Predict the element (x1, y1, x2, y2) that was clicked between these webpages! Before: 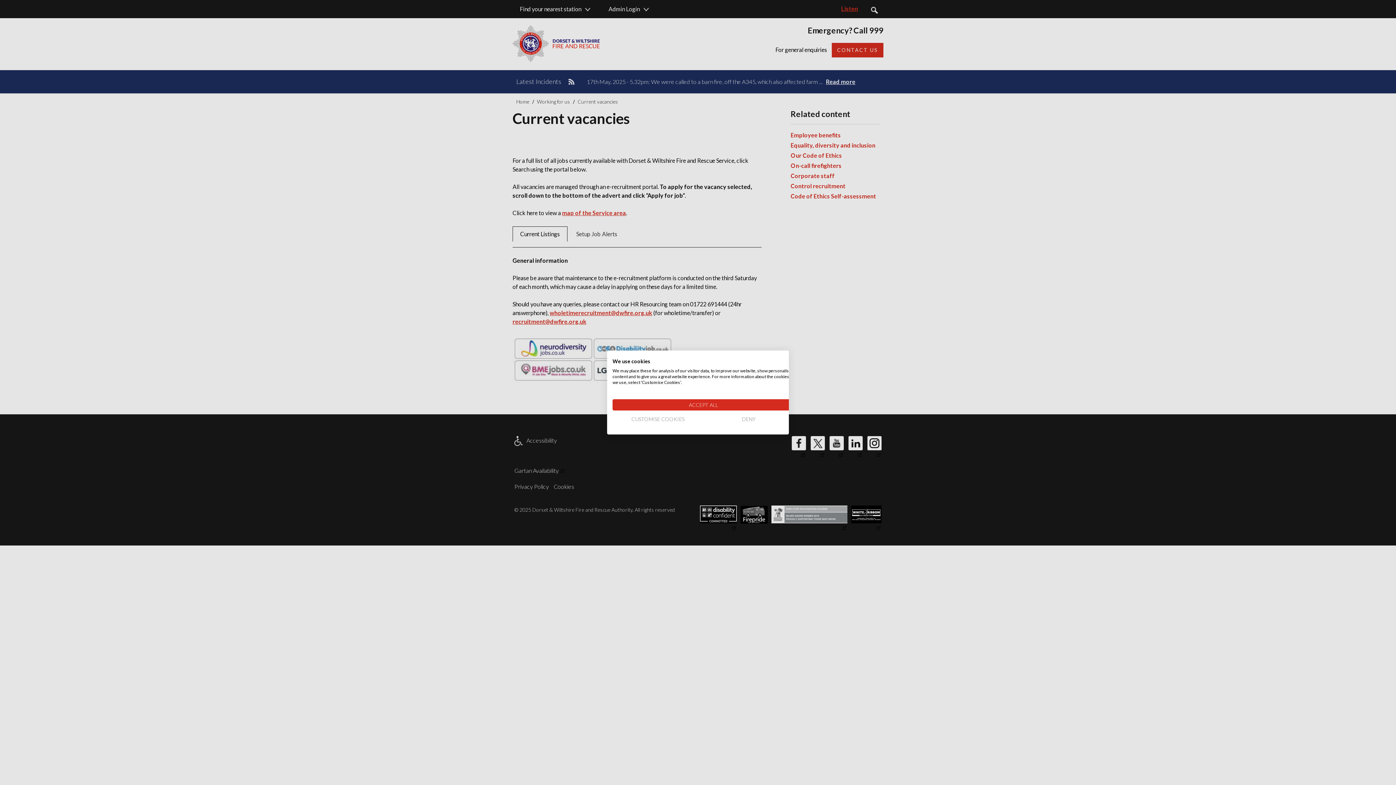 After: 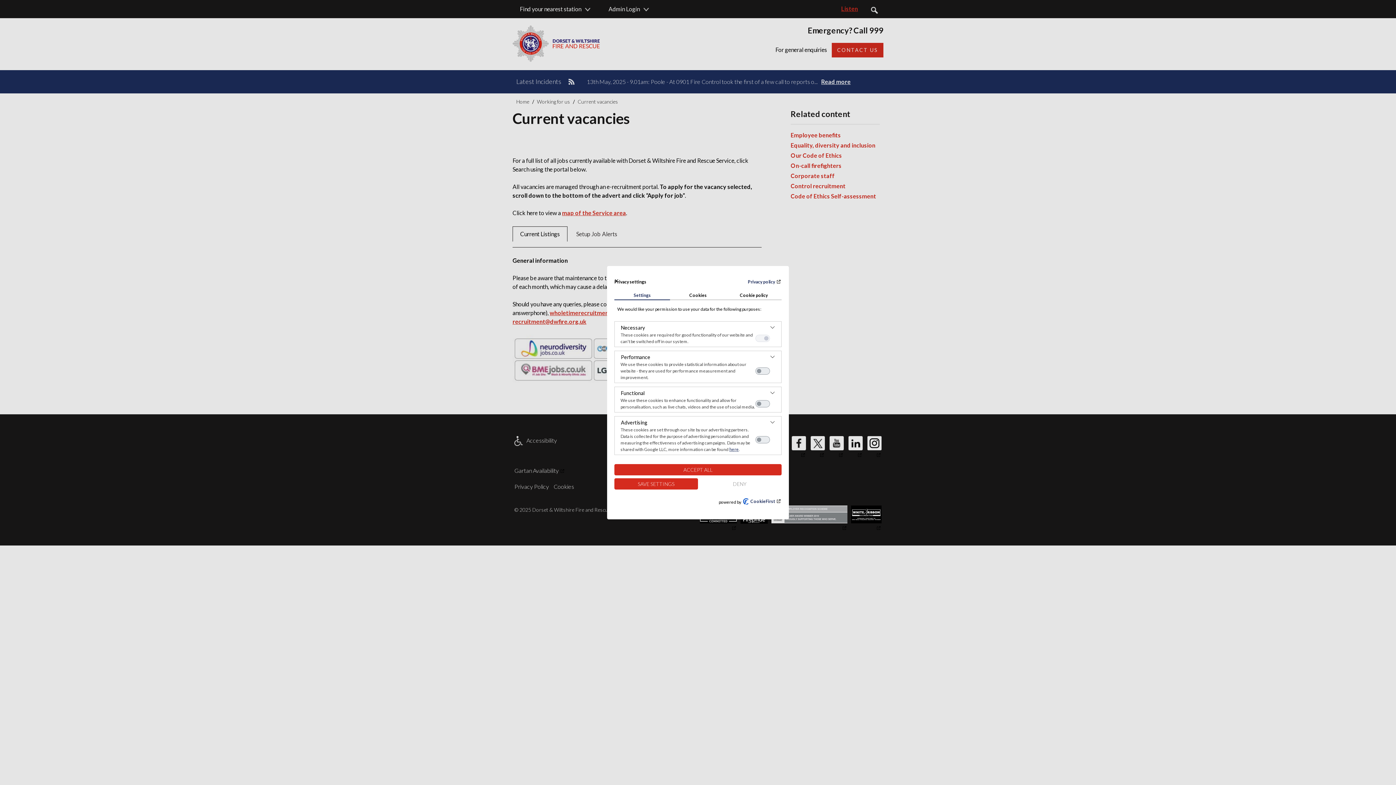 Action: bbox: (612, 413, 703, 424) label: Adjust cookie preferences